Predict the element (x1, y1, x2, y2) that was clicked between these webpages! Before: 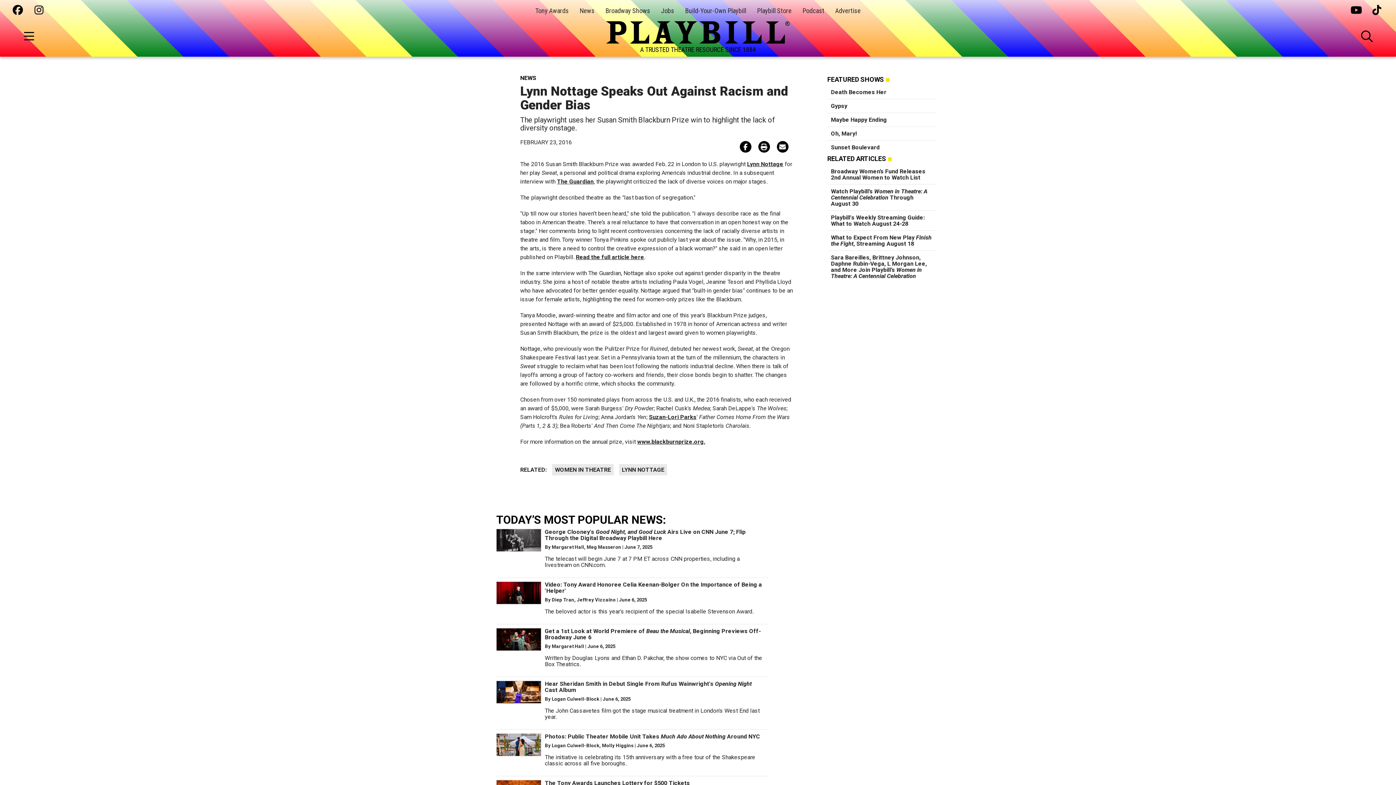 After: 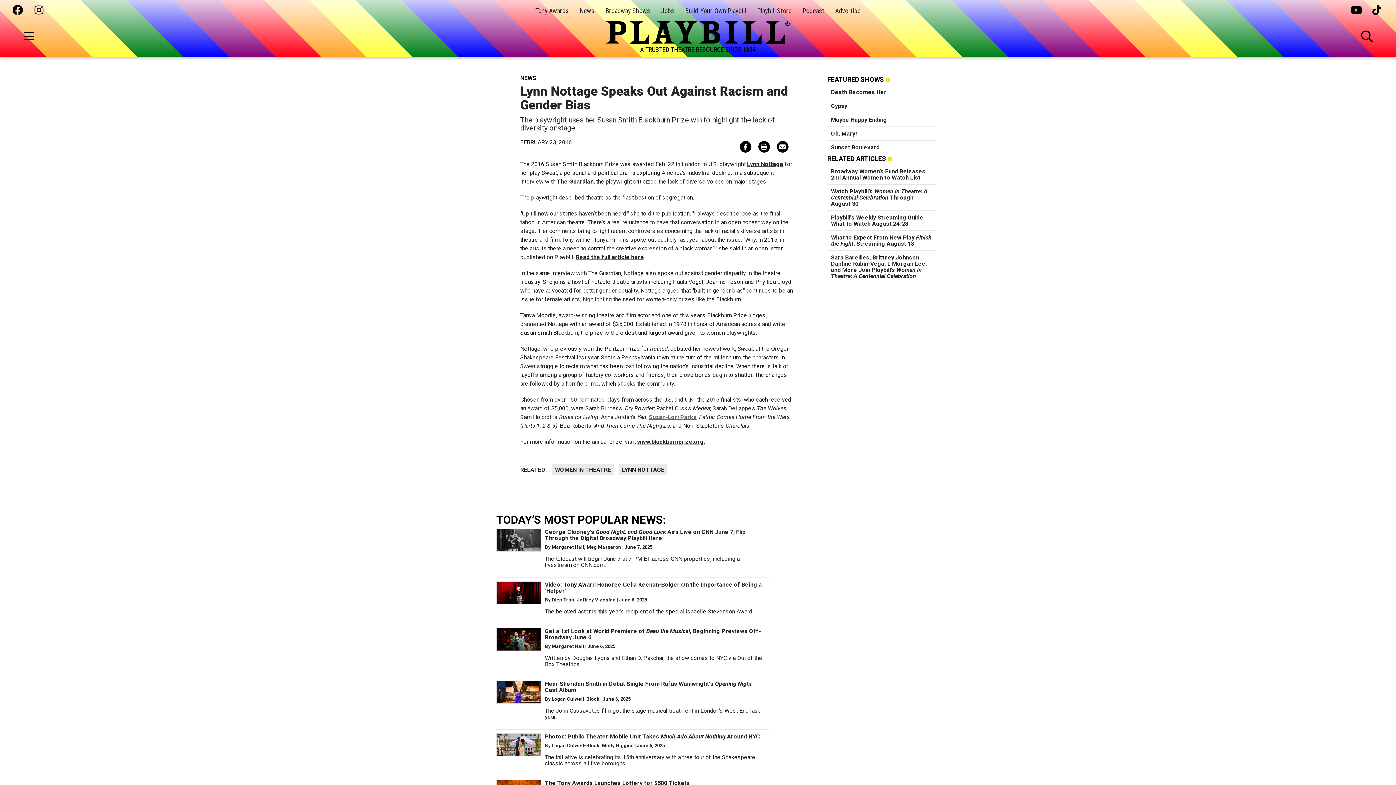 Action: label: Suzan-Lori Parks bbox: (649, 413, 696, 420)